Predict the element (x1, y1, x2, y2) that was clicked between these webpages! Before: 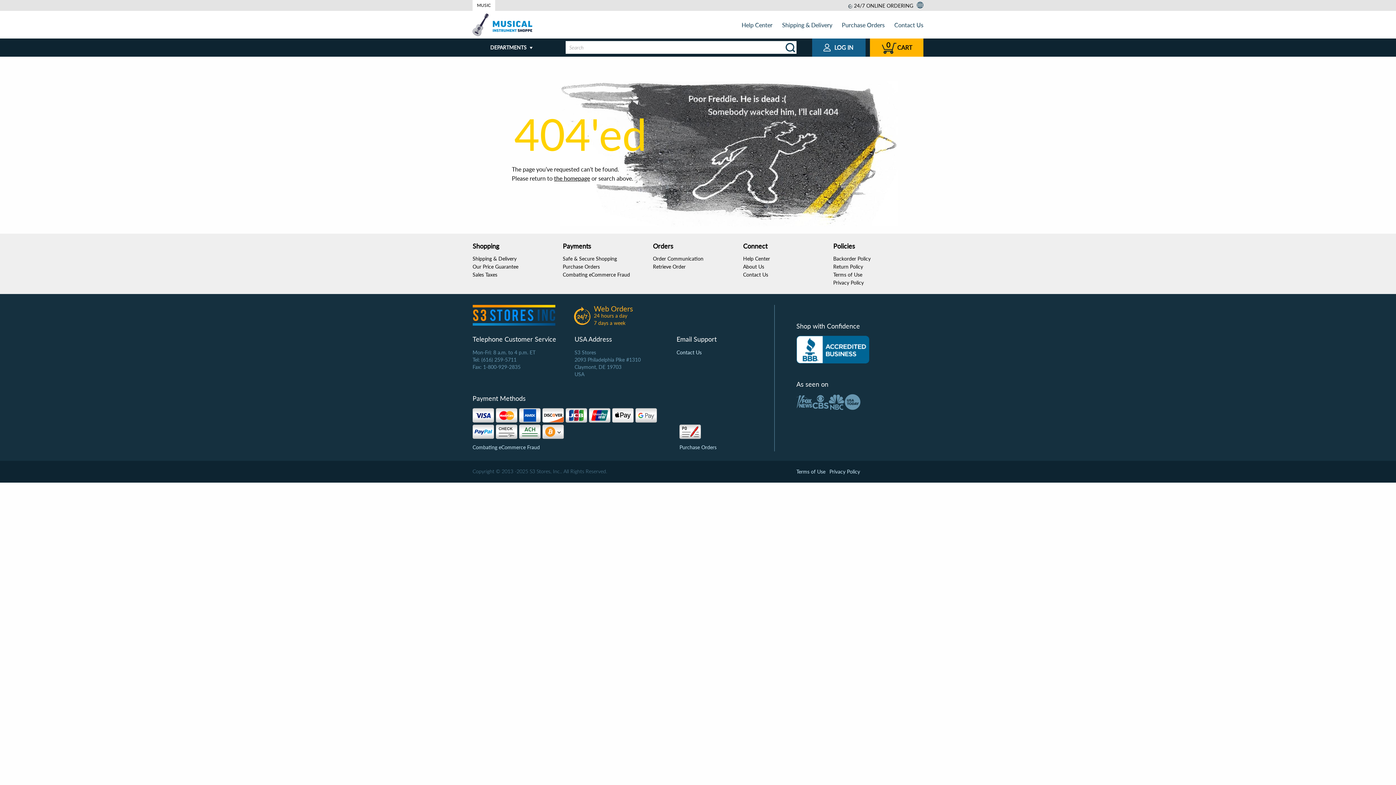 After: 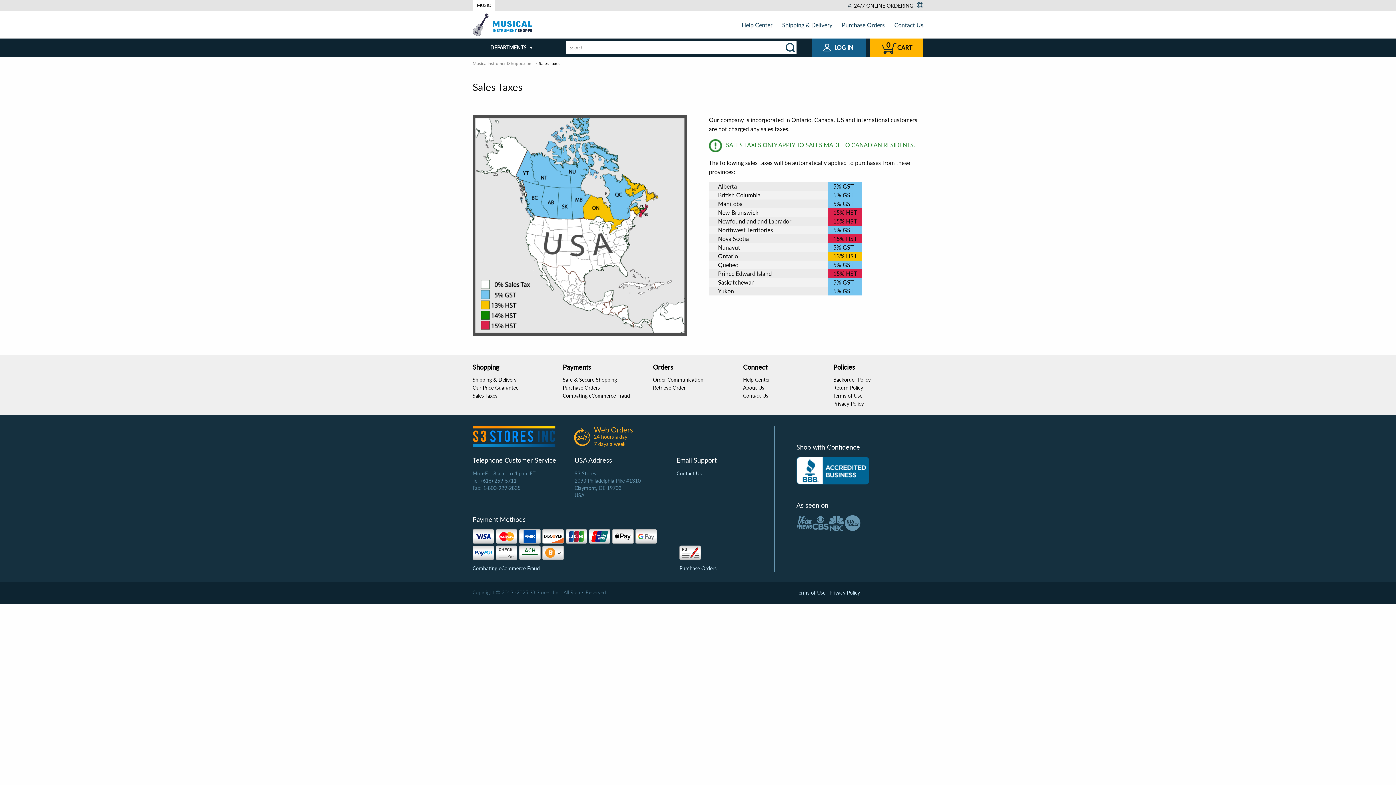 Action: bbox: (472, 271, 497, 277) label: Sales Taxes